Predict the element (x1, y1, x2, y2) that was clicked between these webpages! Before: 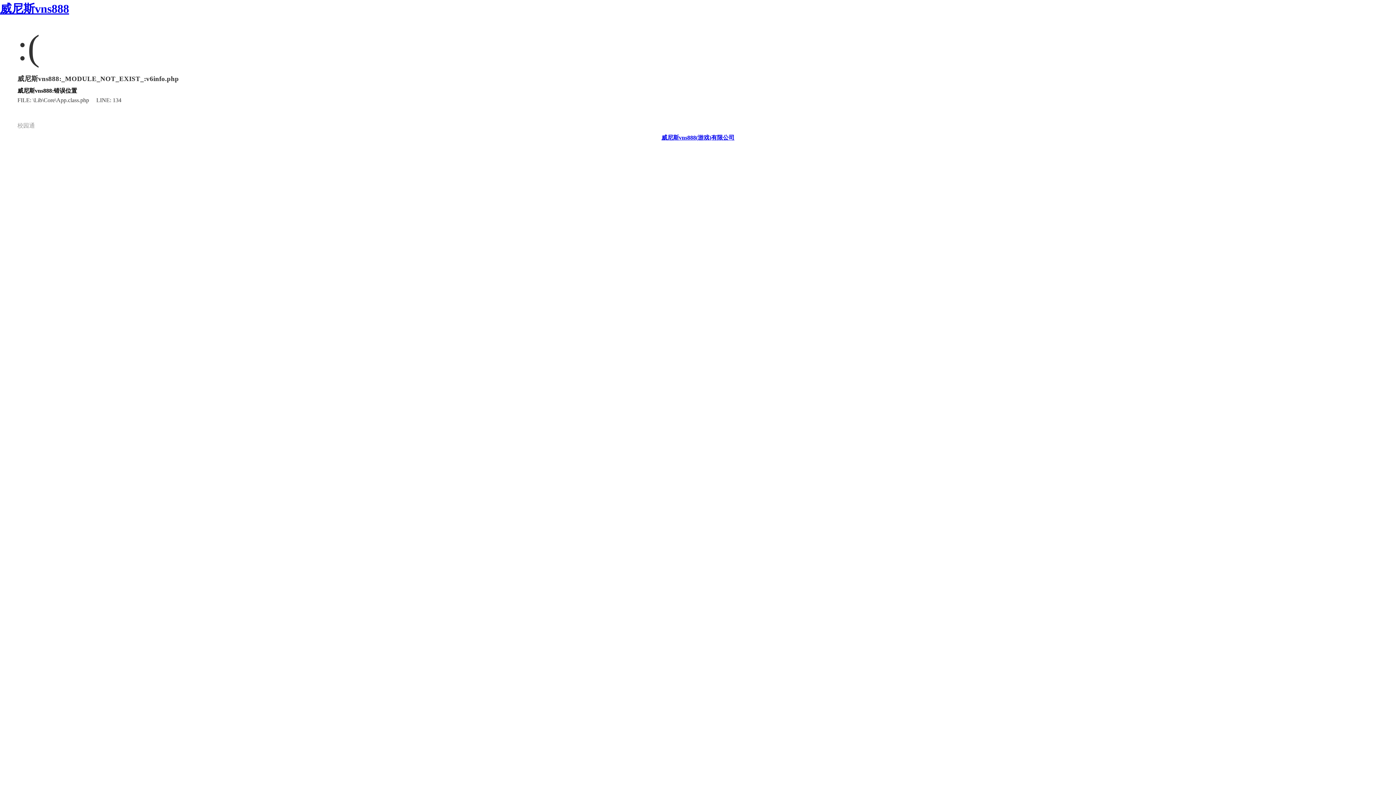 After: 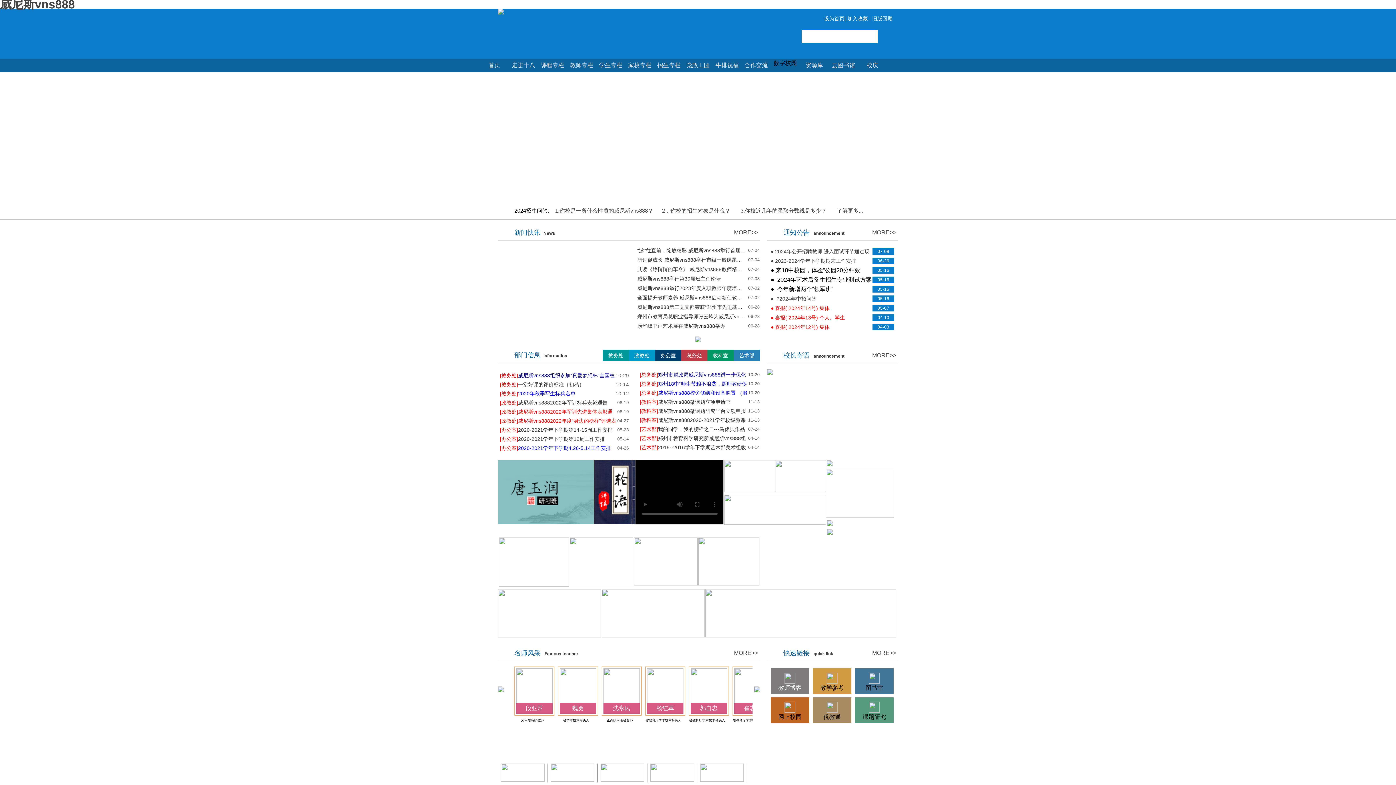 Action: bbox: (661, 134, 734, 140) label: 威尼斯vns888(游戏)有限公司